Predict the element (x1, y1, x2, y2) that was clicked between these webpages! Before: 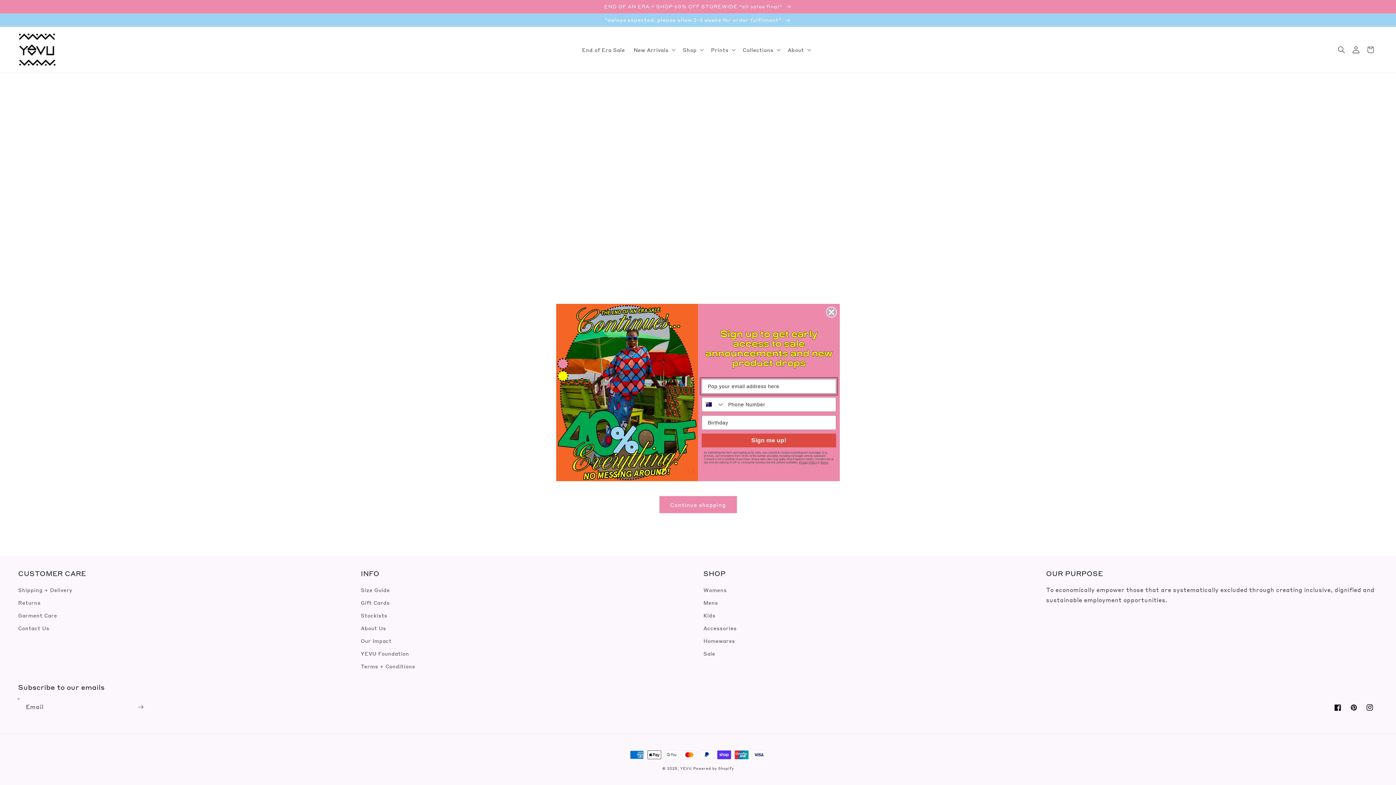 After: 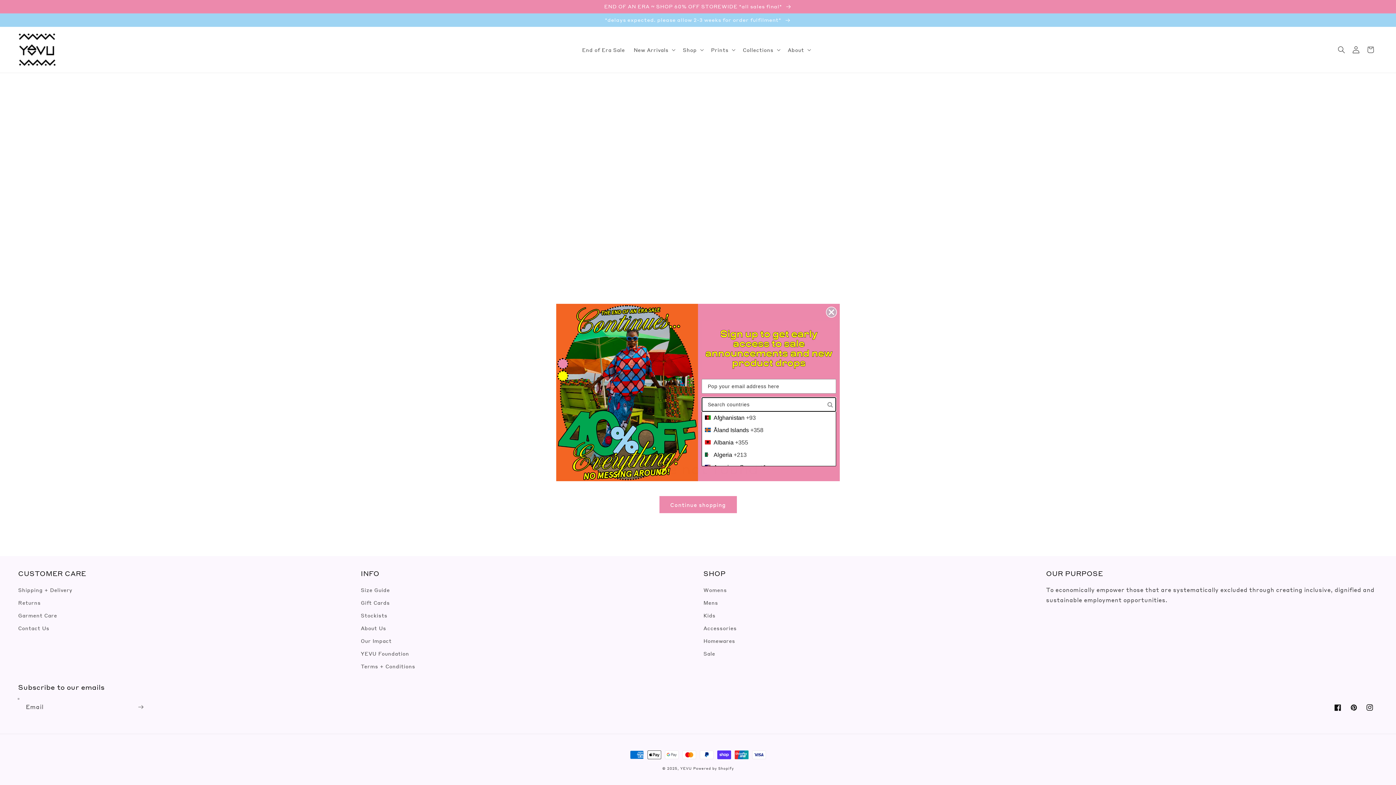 Action: bbox: (702, 397, 724, 411) label: Search Countries